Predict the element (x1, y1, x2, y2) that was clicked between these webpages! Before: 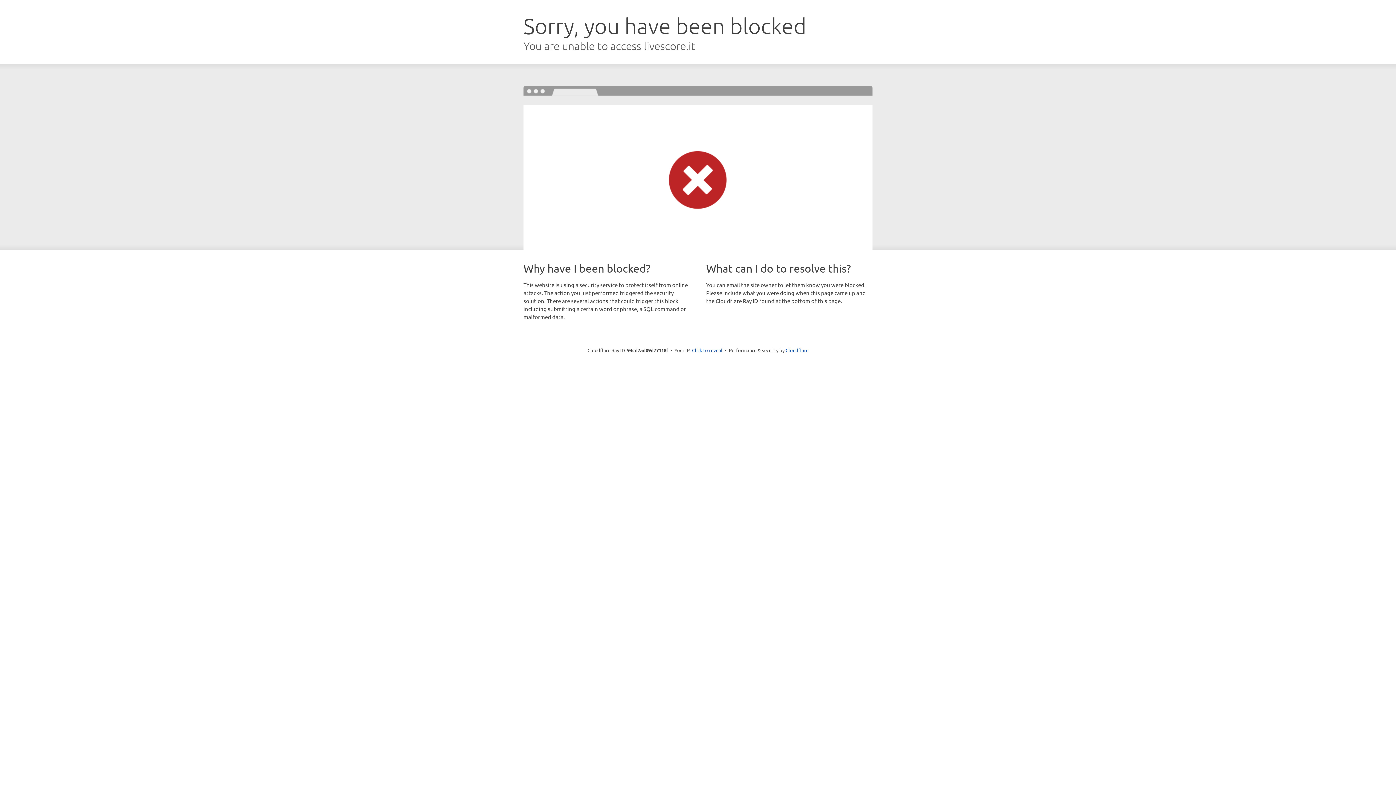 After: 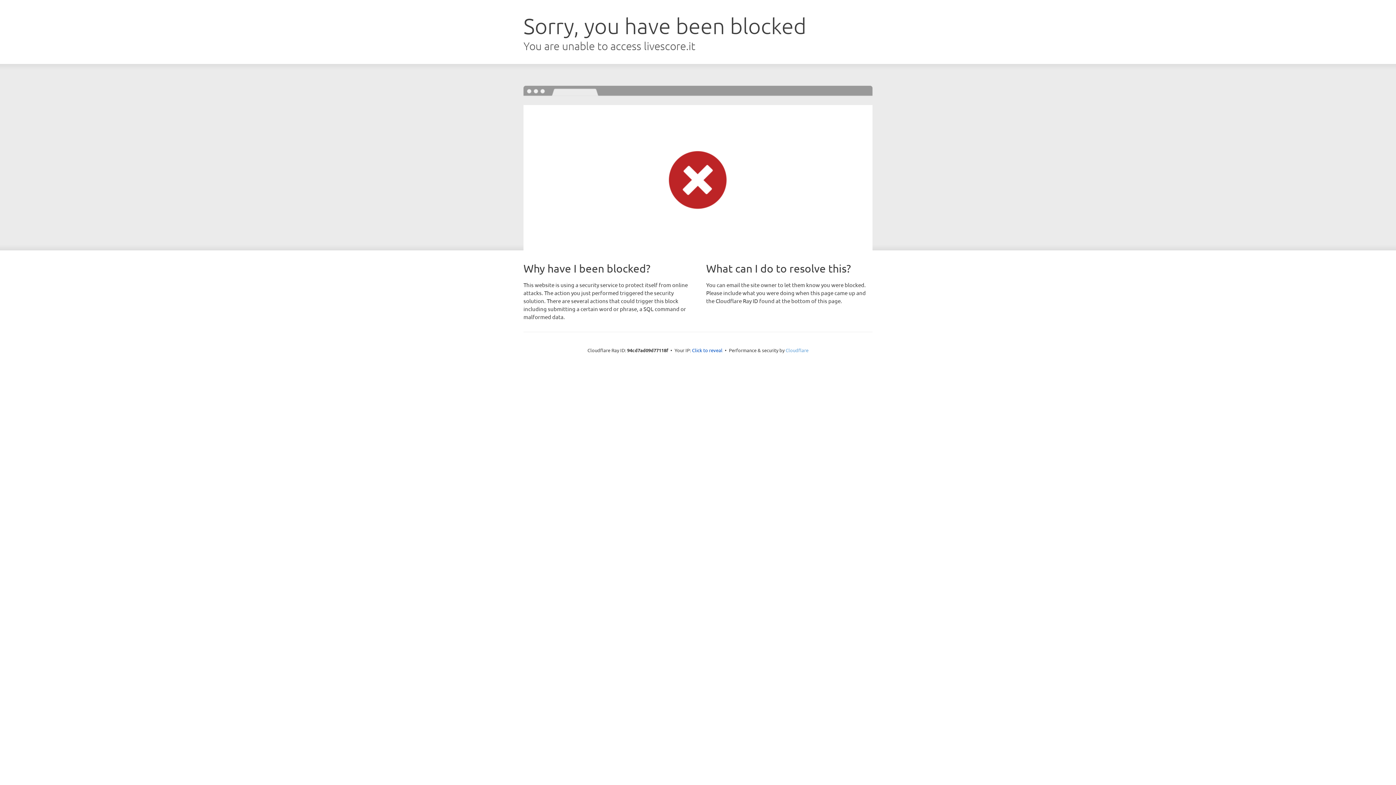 Action: bbox: (785, 347, 808, 353) label: Cloudflare